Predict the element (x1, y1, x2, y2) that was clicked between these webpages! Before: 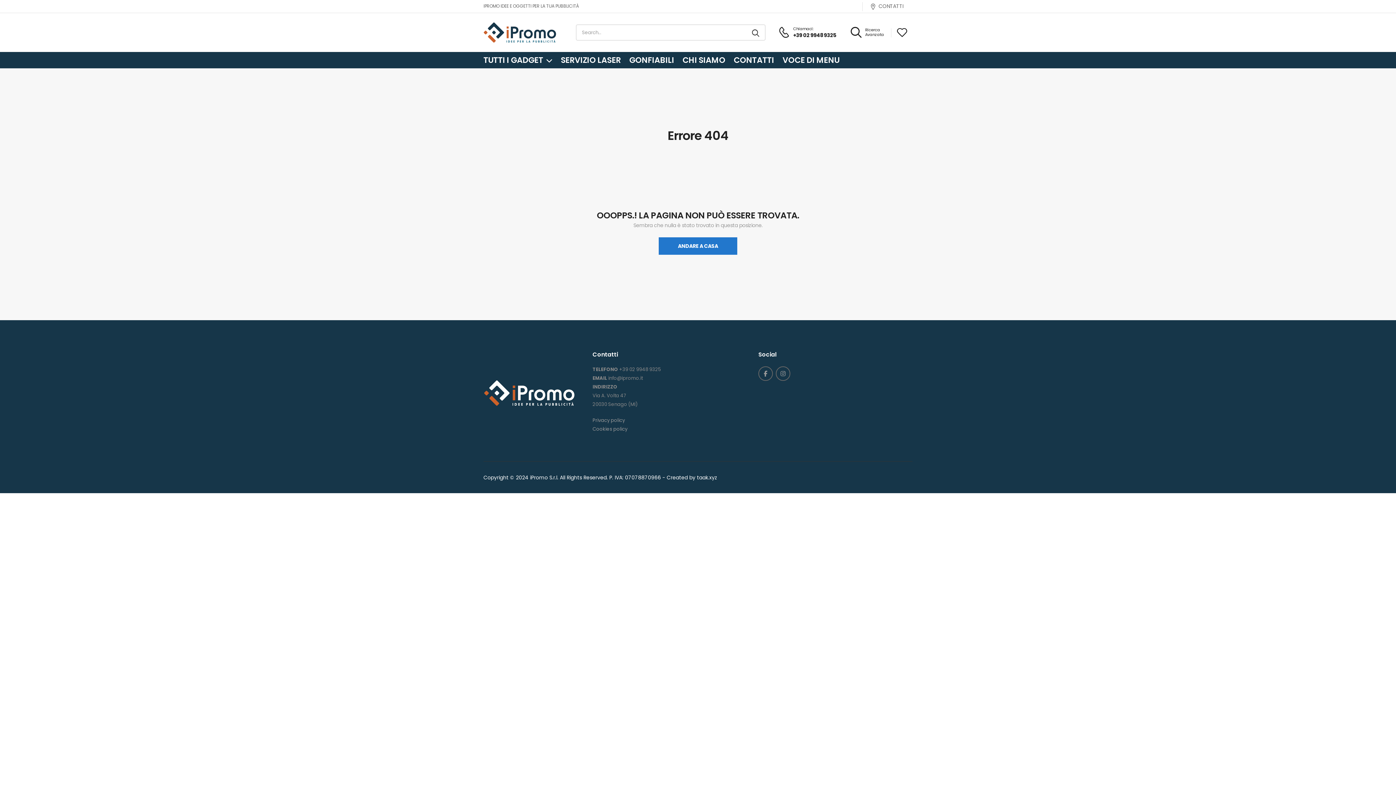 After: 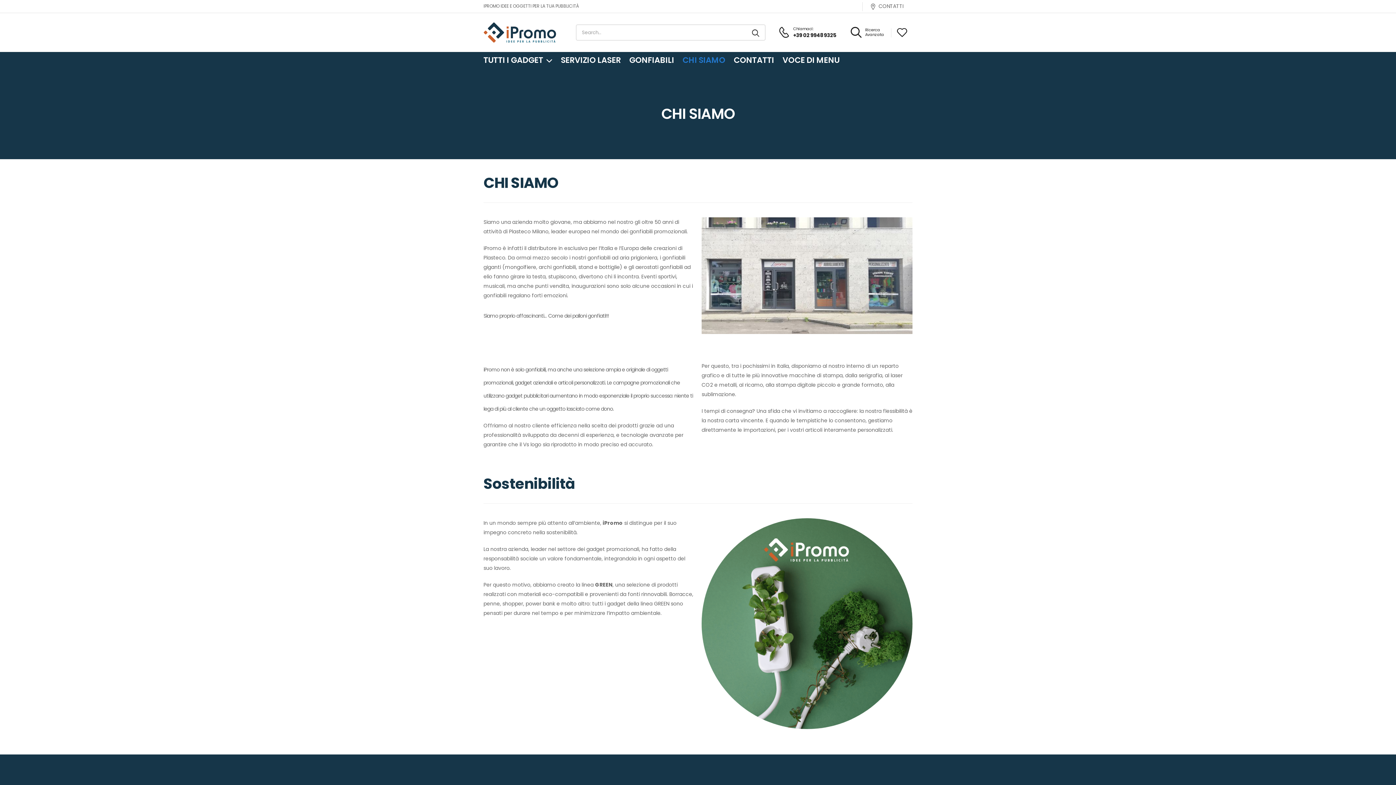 Action: bbox: (682, 52, 725, 68) label: CHI SIAMO